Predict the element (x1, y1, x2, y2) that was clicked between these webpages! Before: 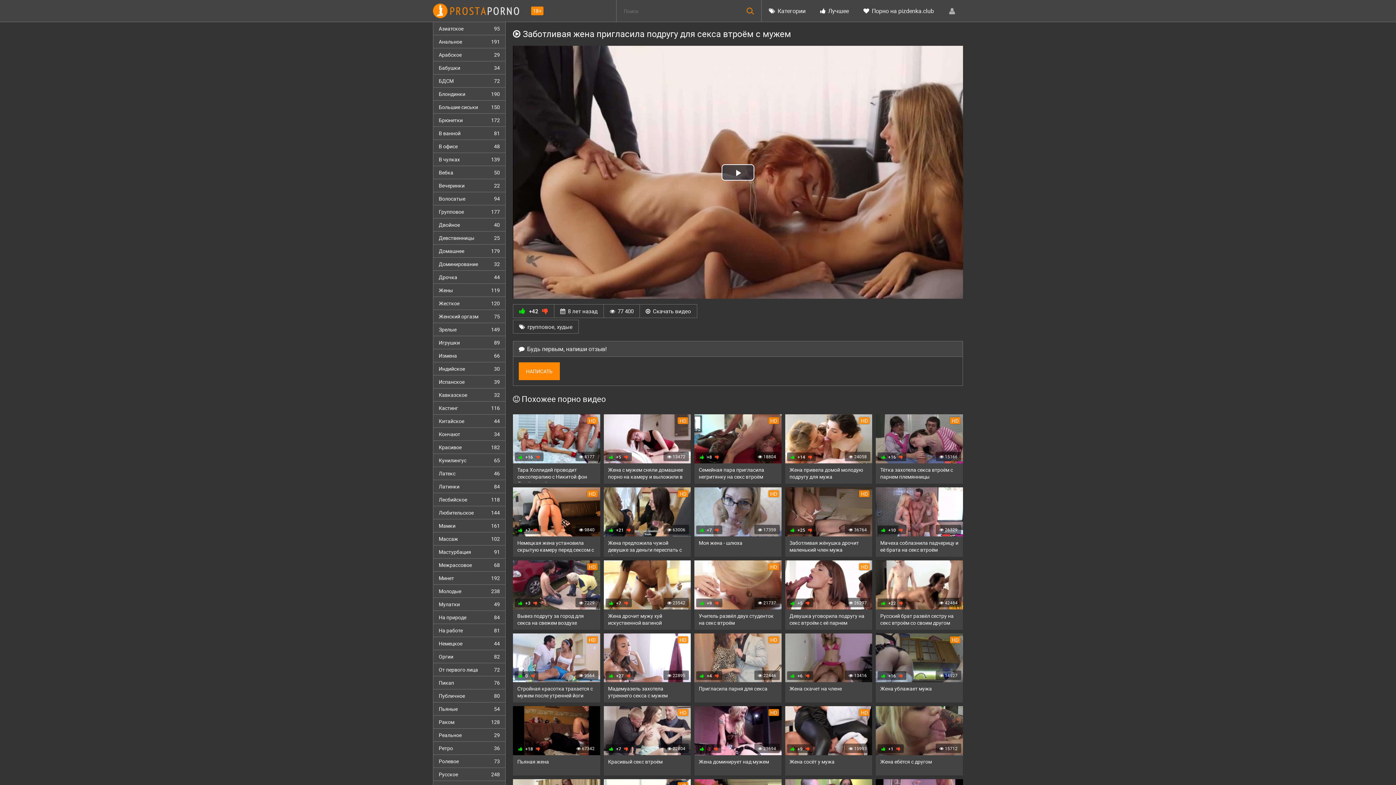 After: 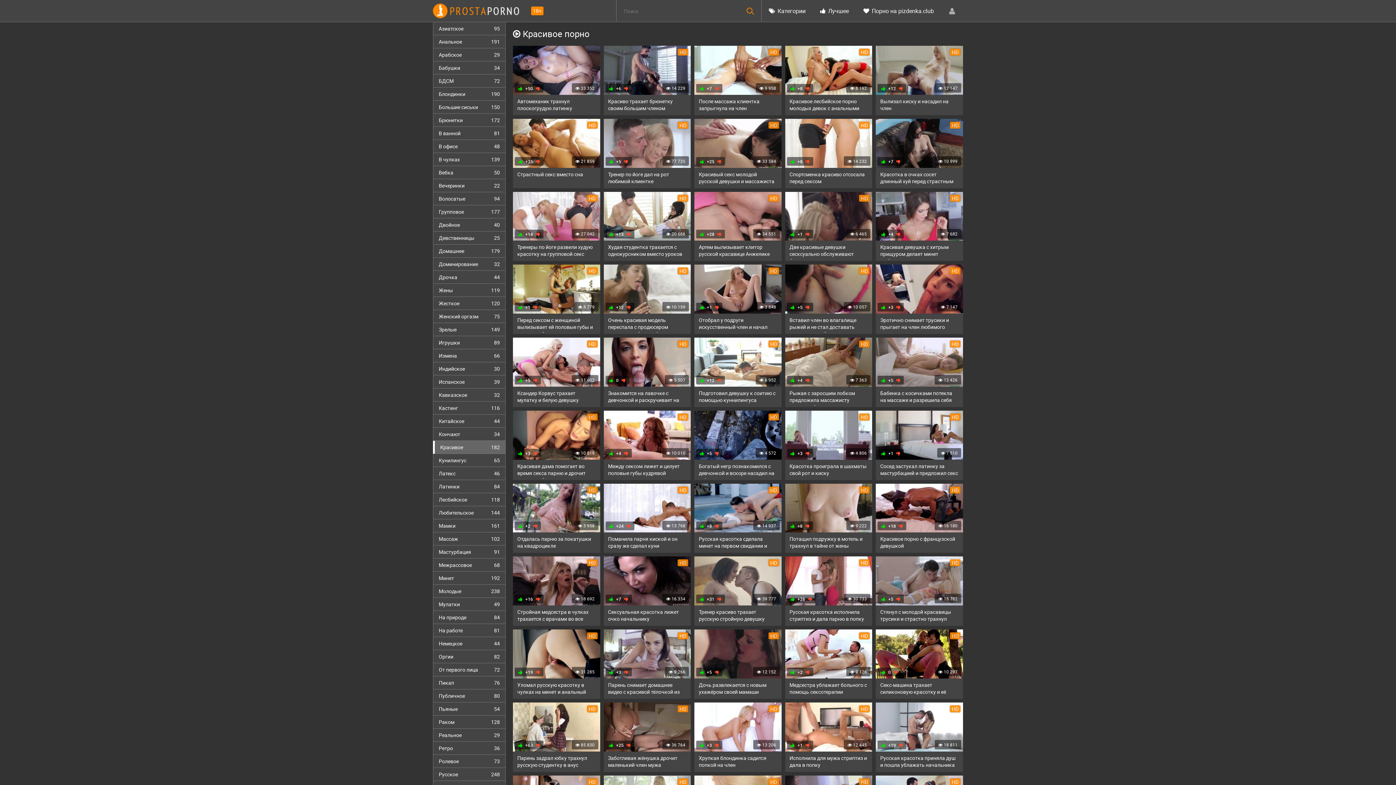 Action: label: Красивое
182 bbox: (433, 441, 505, 454)